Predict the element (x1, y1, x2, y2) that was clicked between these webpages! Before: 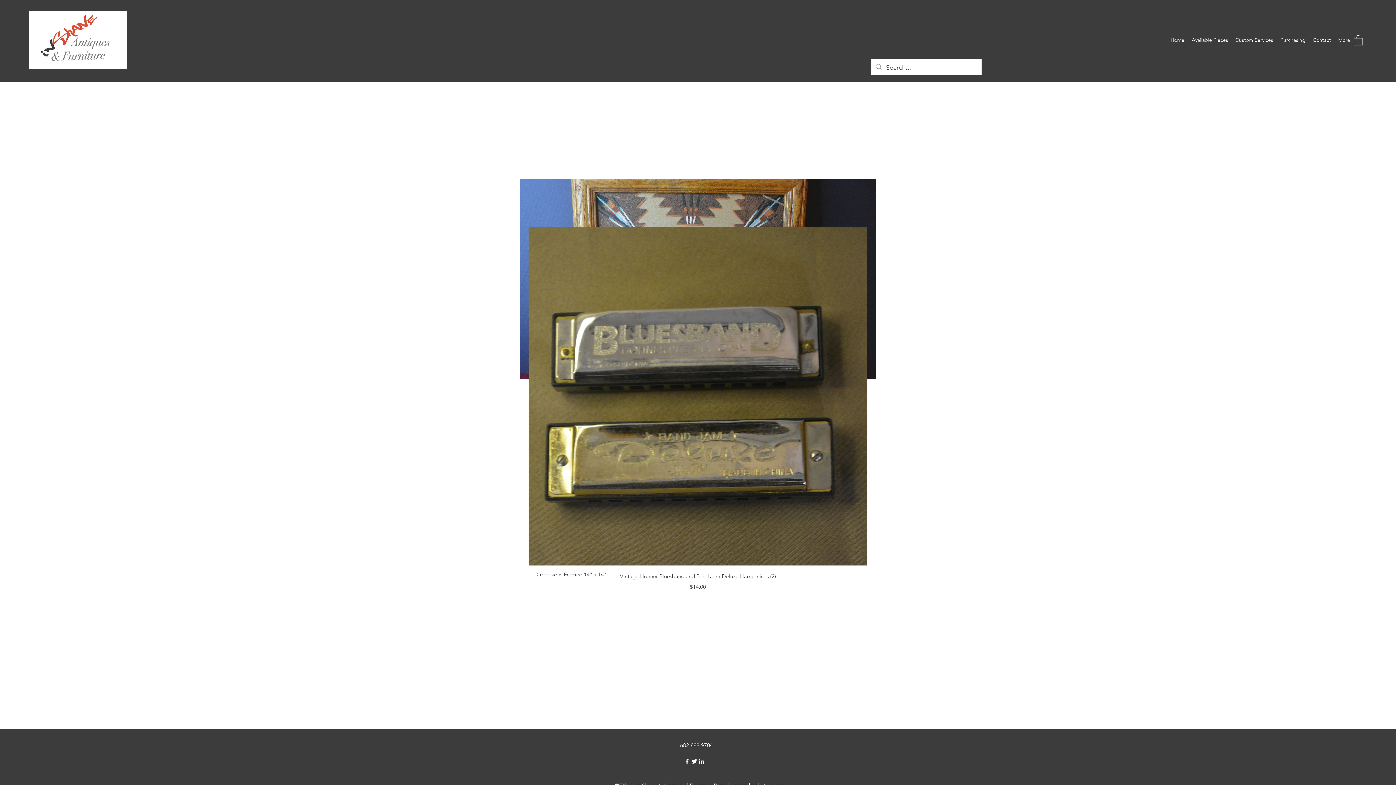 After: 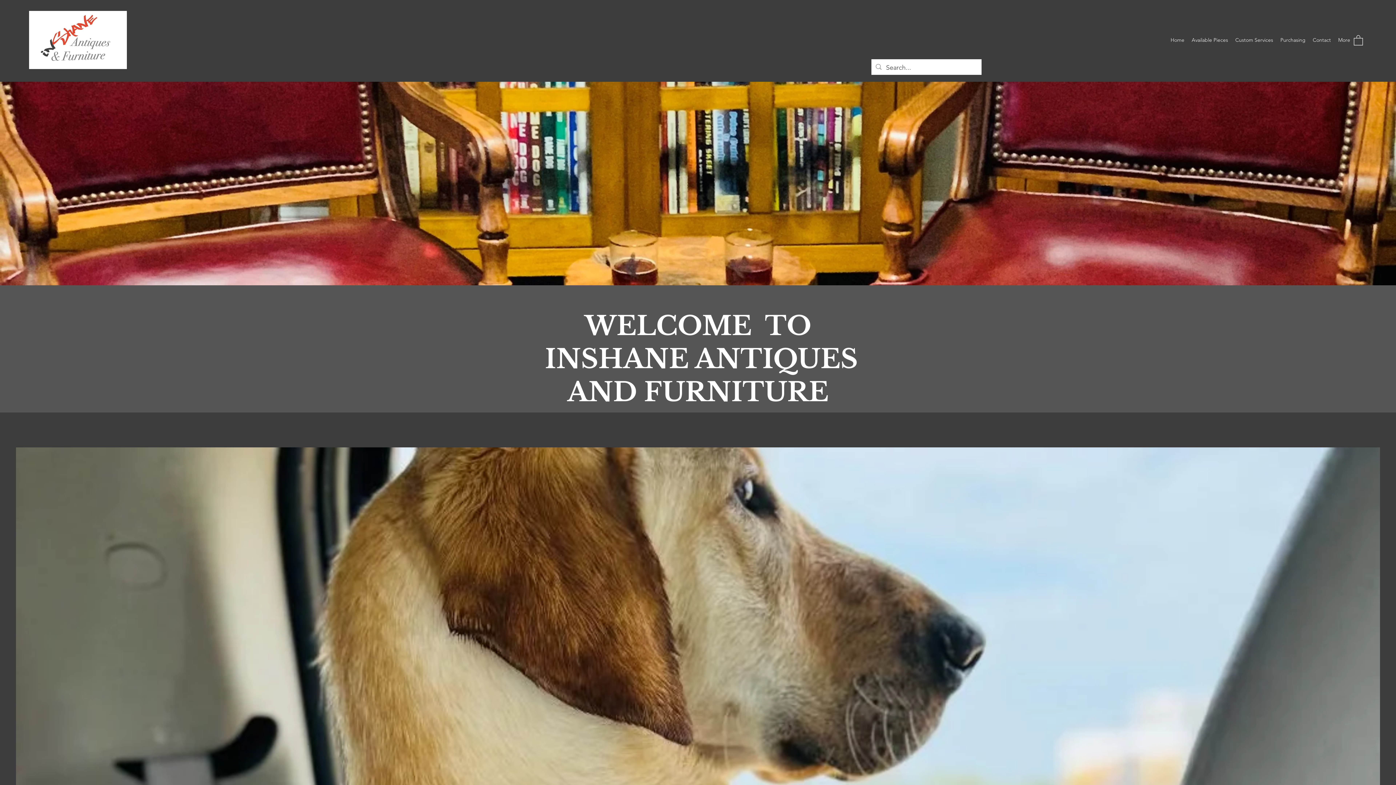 Action: bbox: (29, 10, 126, 69)